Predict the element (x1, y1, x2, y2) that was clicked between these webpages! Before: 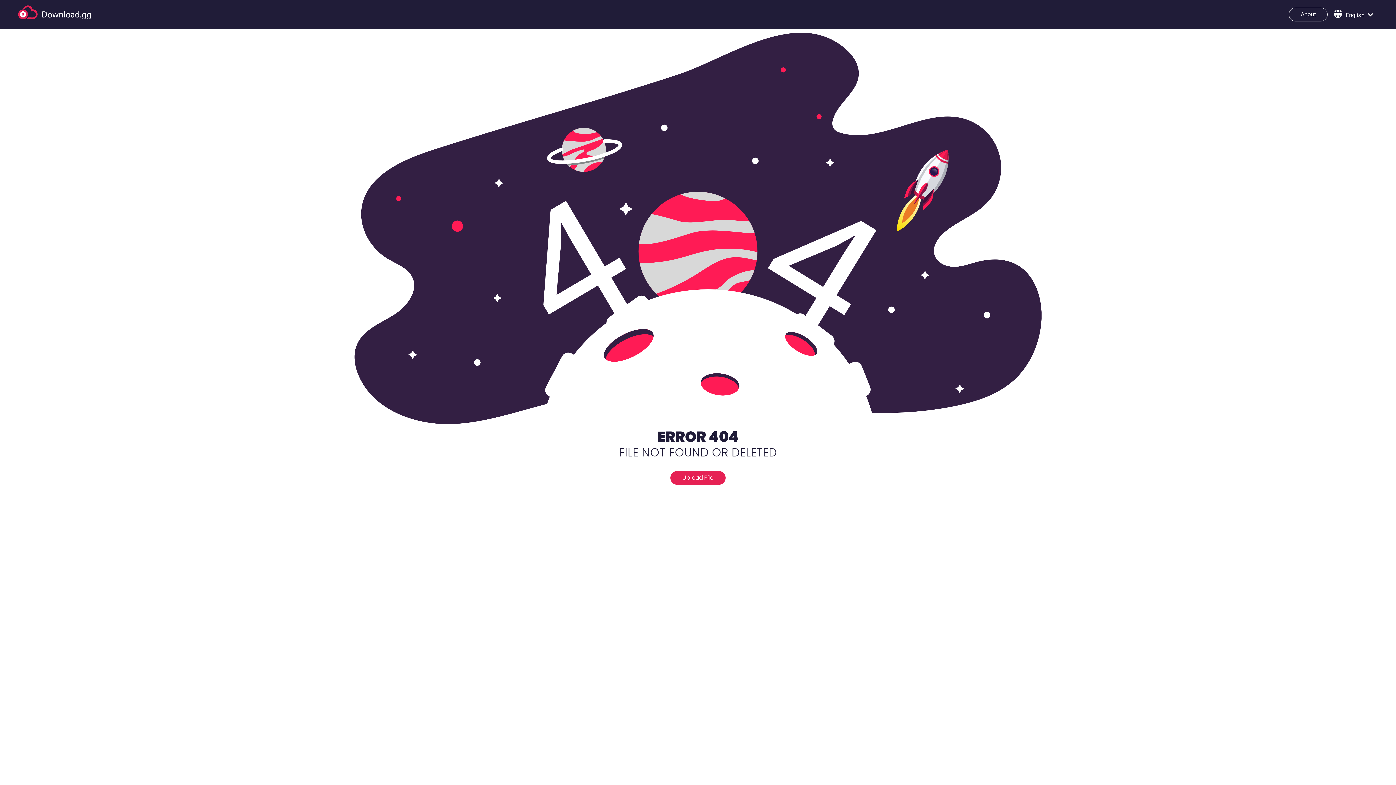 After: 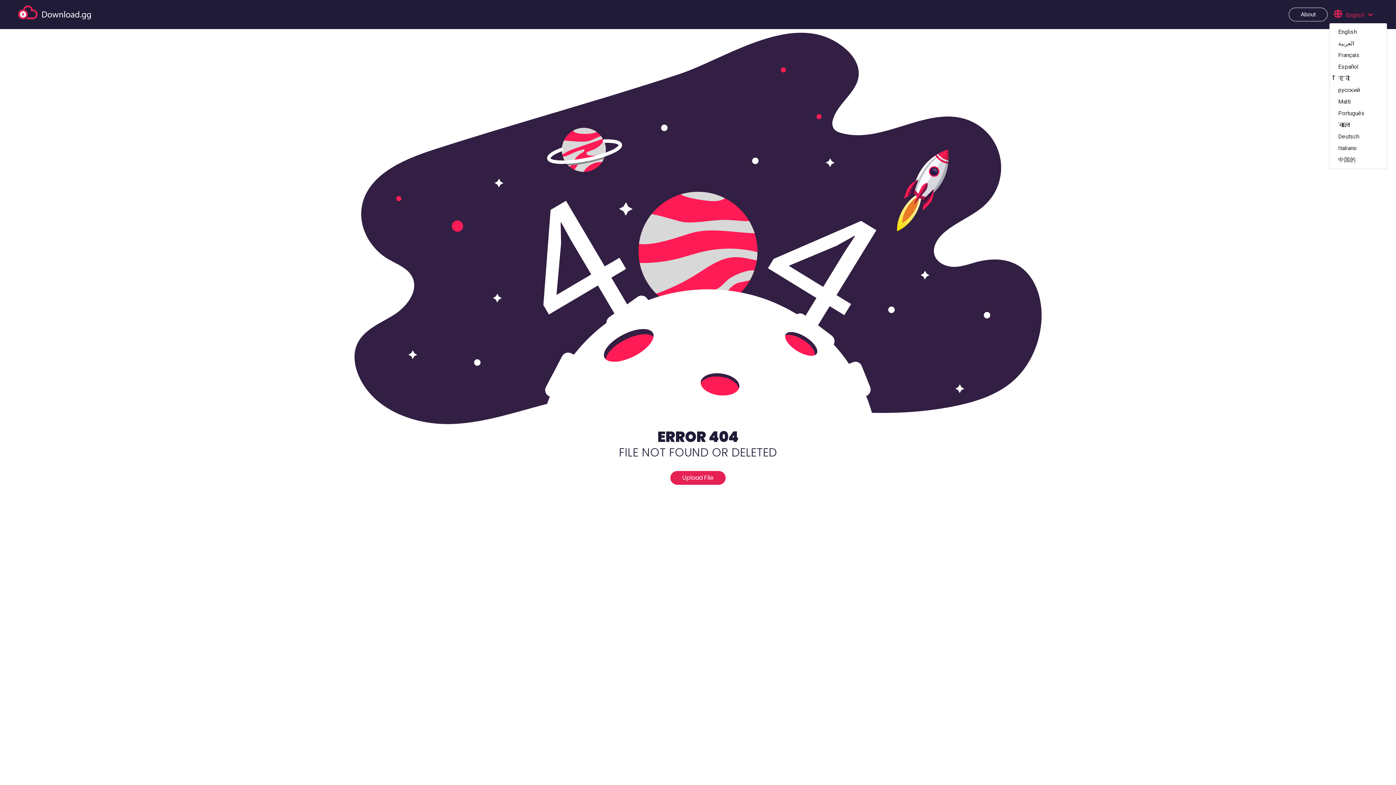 Action: bbox: (1329, 6, 1378, 22) label: English